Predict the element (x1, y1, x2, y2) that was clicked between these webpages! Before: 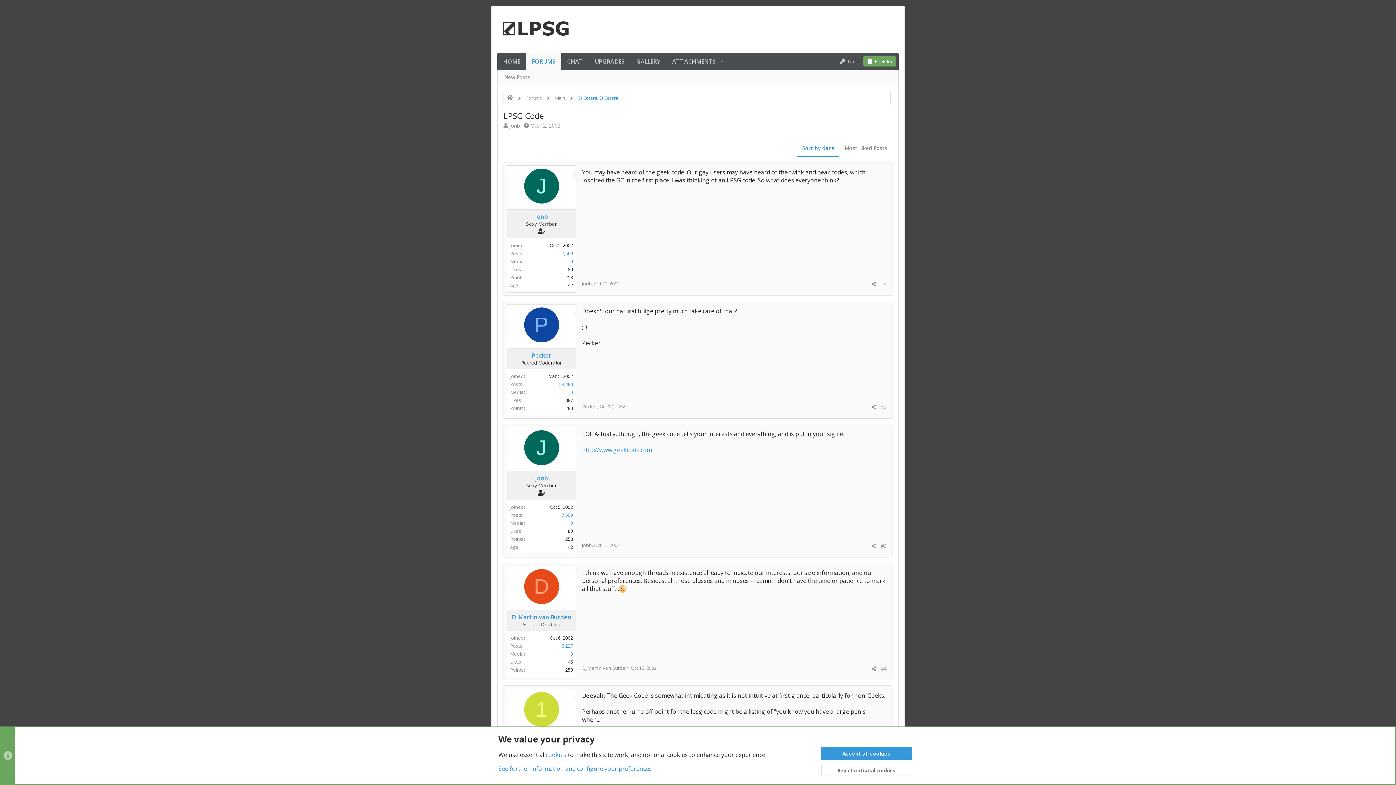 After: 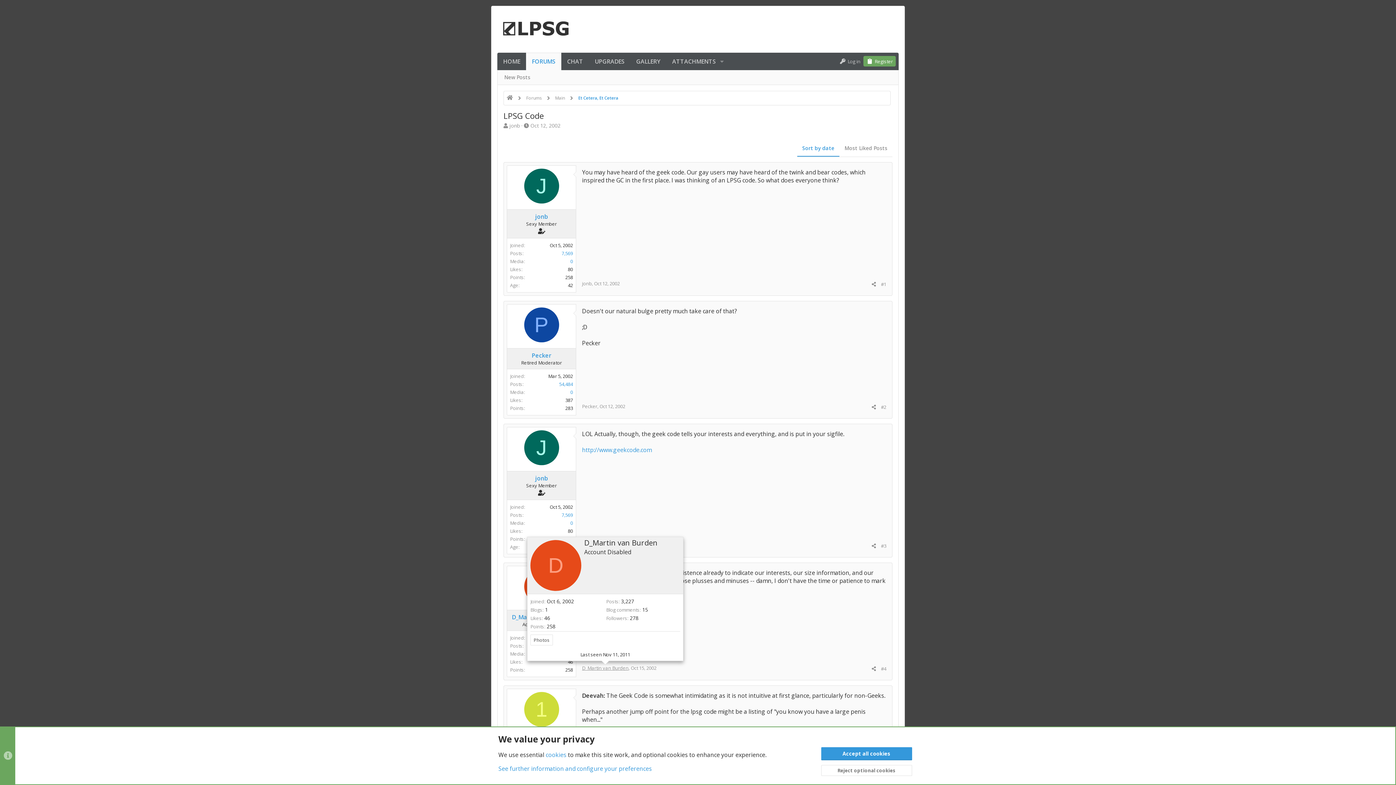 Action: bbox: (582, 665, 628, 671) label: D_Martin van Burden